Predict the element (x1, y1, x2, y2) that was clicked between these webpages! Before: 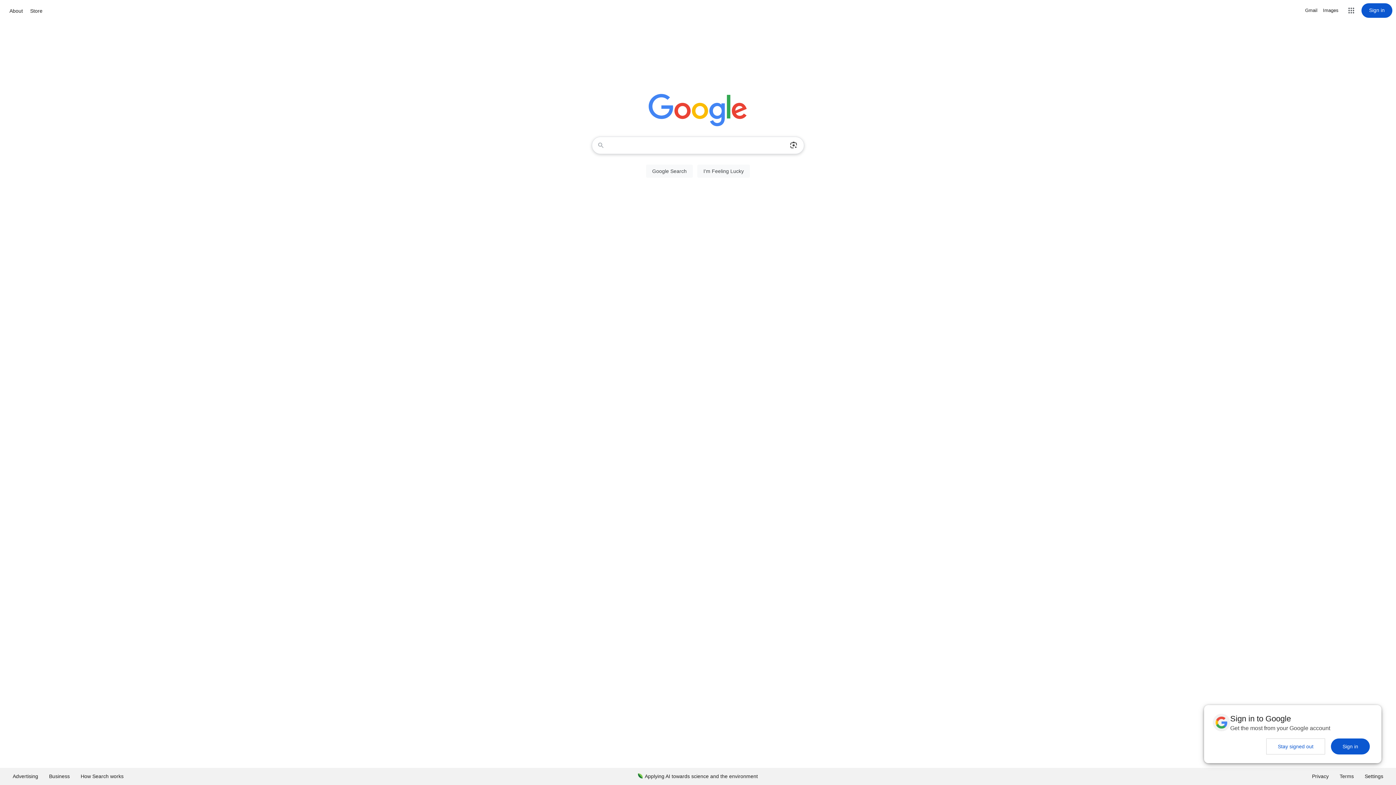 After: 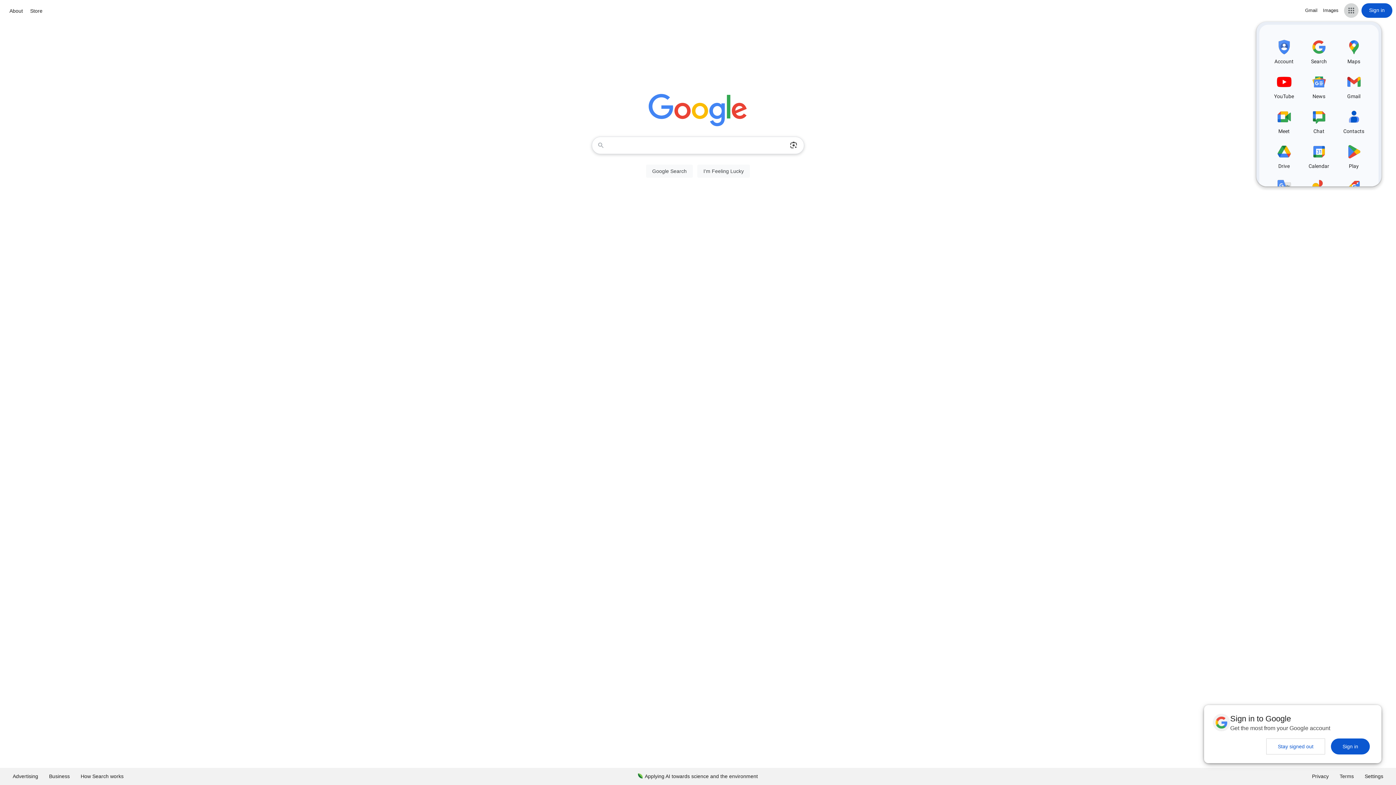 Action: label: Google apps bbox: (1344, 3, 1358, 17)